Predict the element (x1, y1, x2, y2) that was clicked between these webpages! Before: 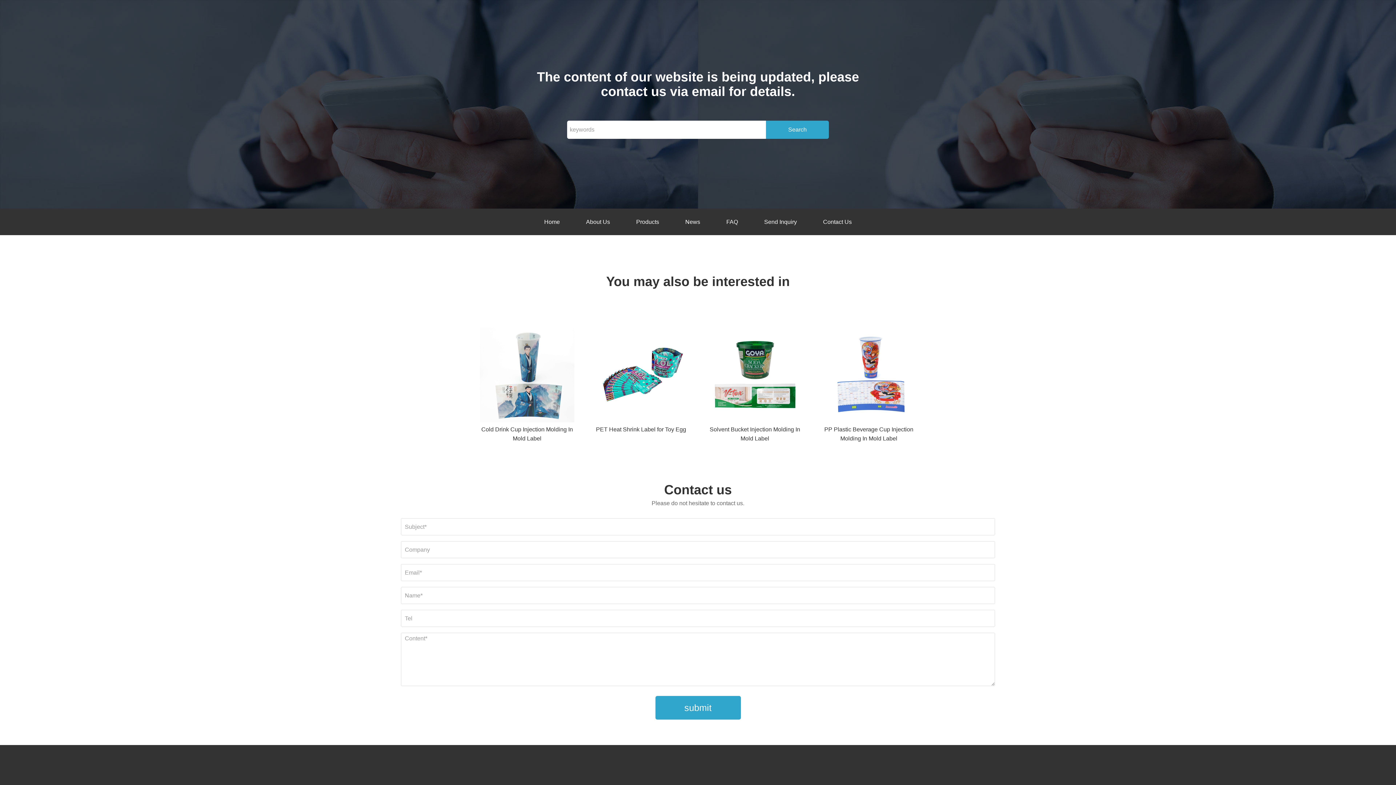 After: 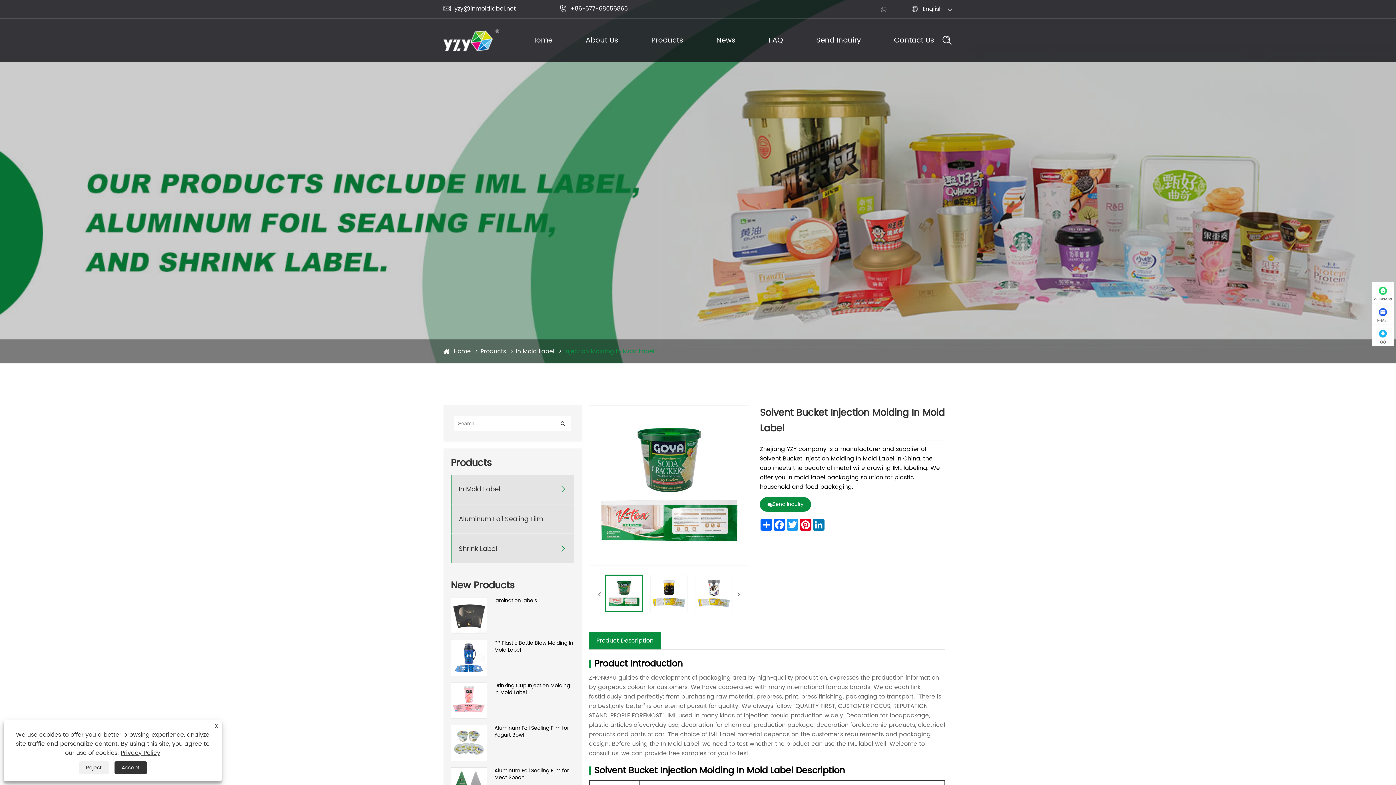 Action: bbox: (707, 328, 802, 425)